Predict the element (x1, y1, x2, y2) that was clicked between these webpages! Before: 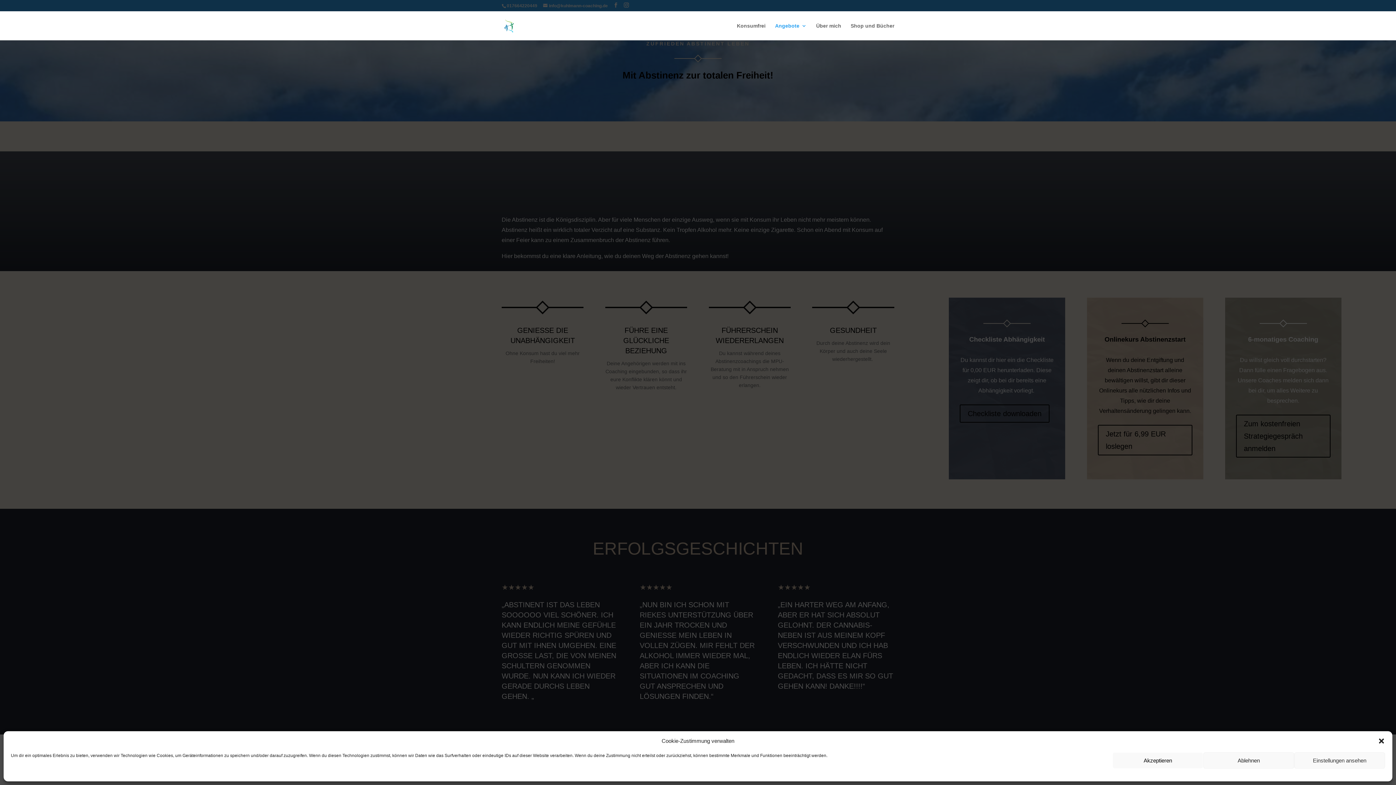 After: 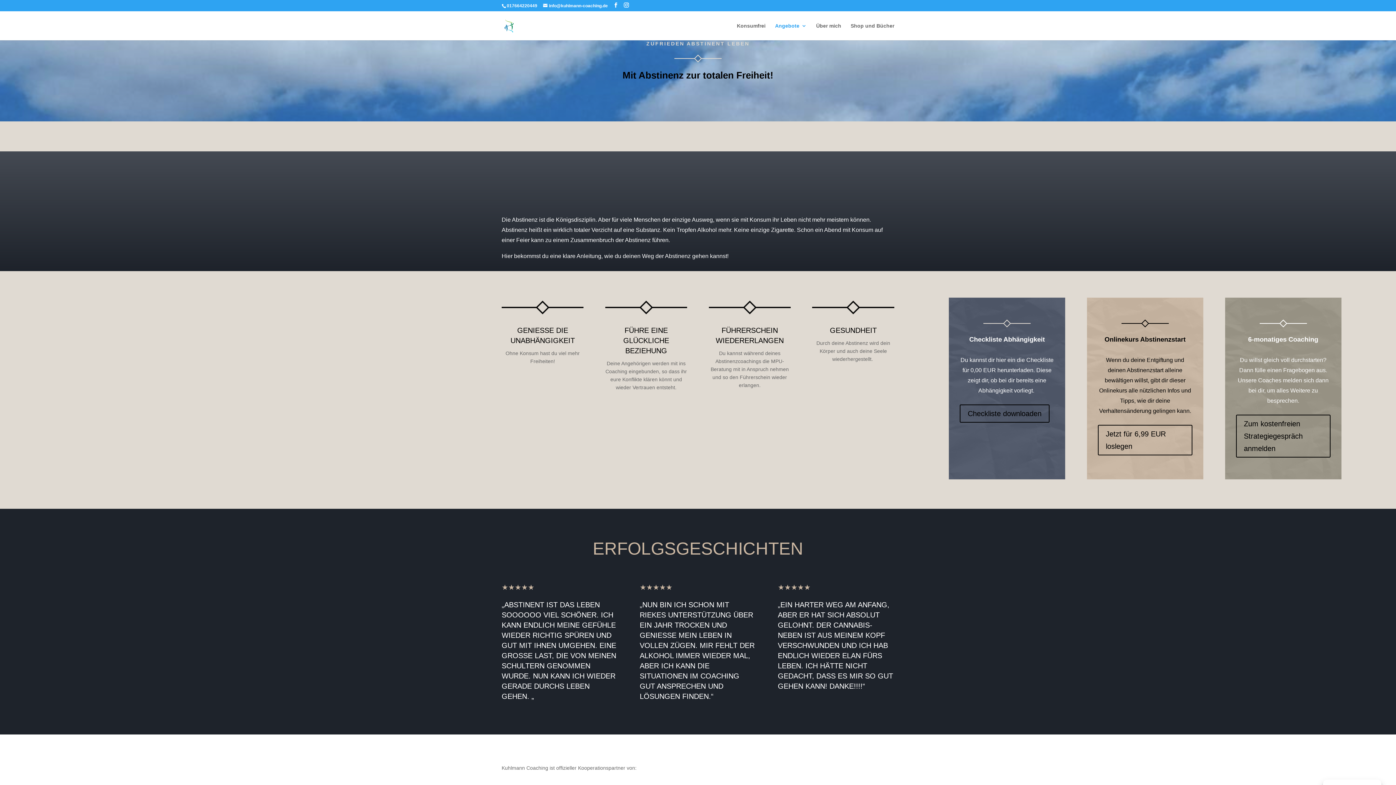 Action: label: Akzeptieren bbox: (1112, 752, 1203, 769)